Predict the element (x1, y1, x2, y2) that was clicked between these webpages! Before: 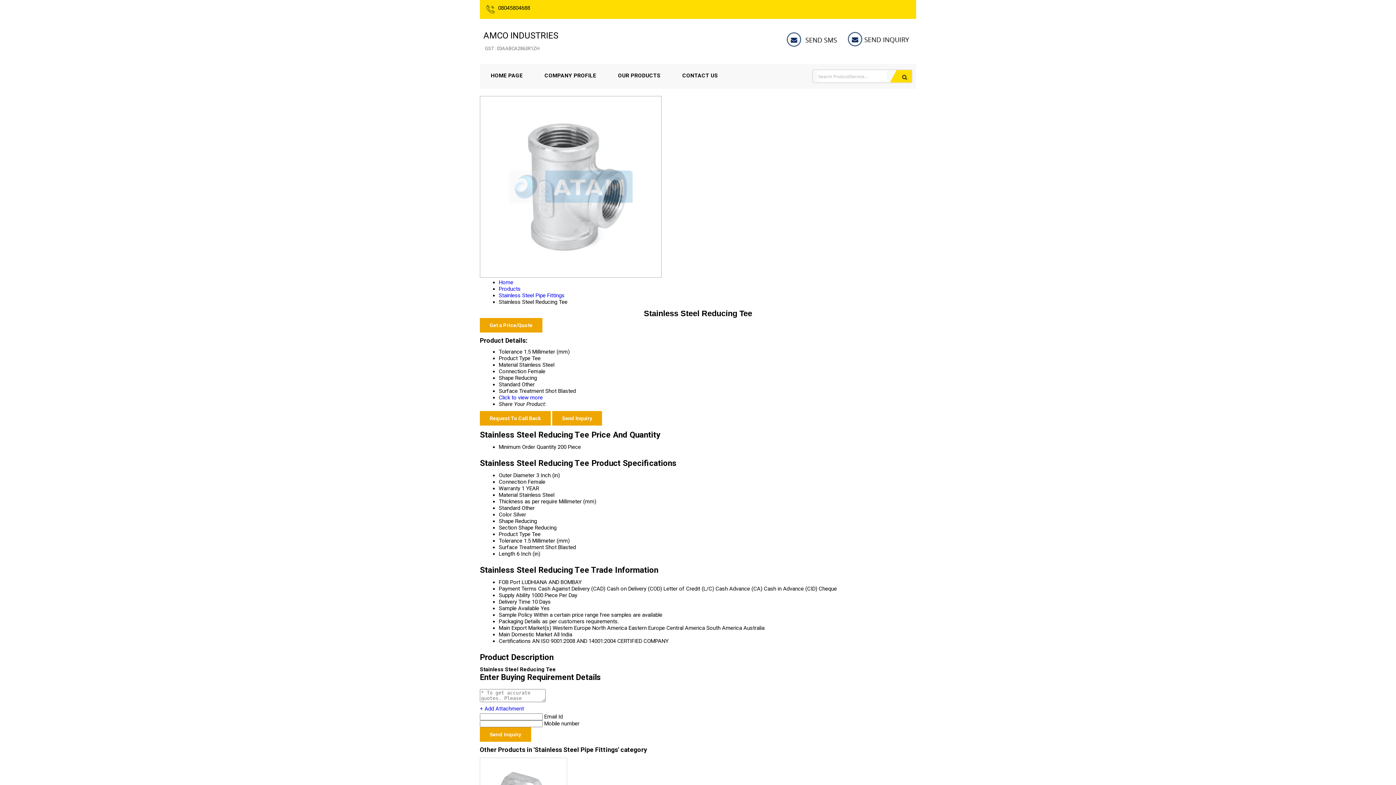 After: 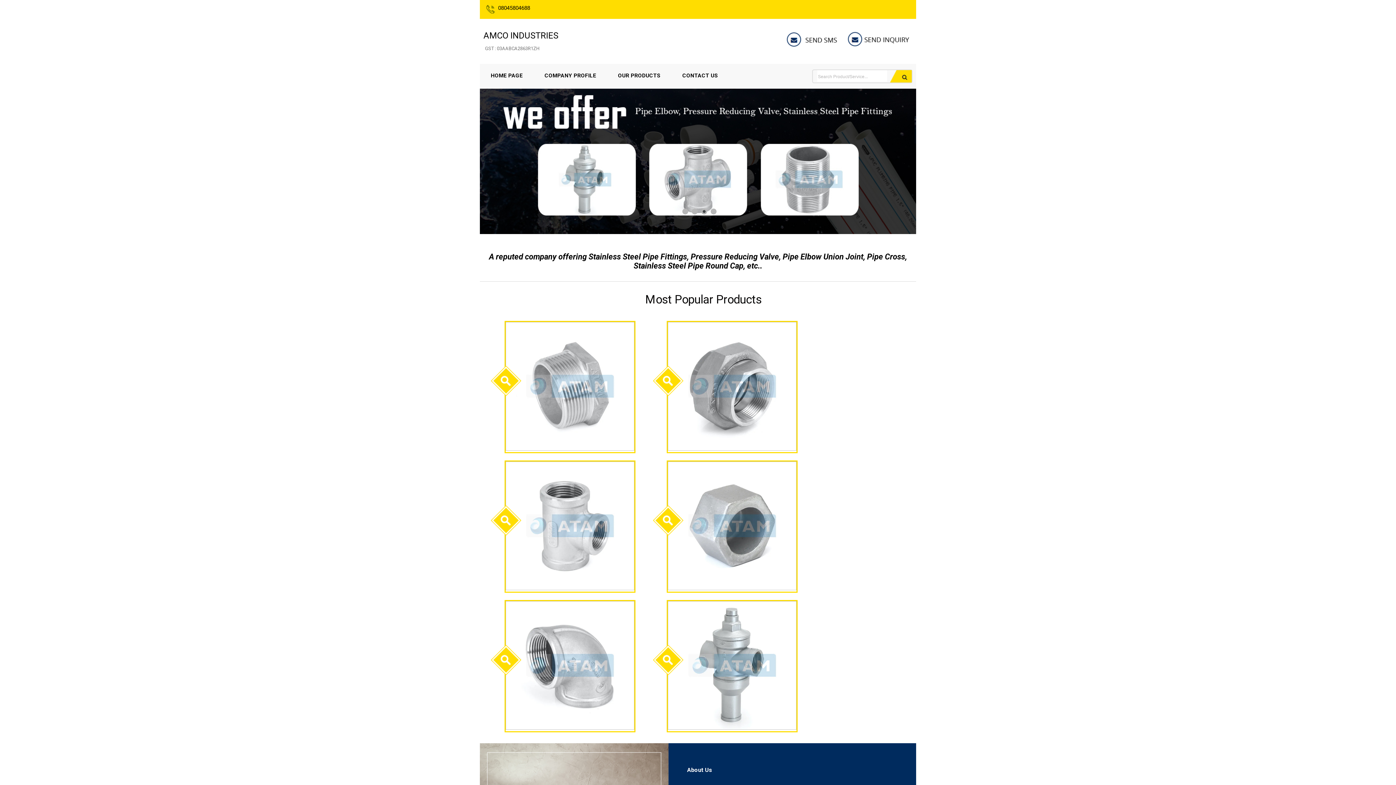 Action: bbox: (480, 64, 533, 87) label: HOME PAGE